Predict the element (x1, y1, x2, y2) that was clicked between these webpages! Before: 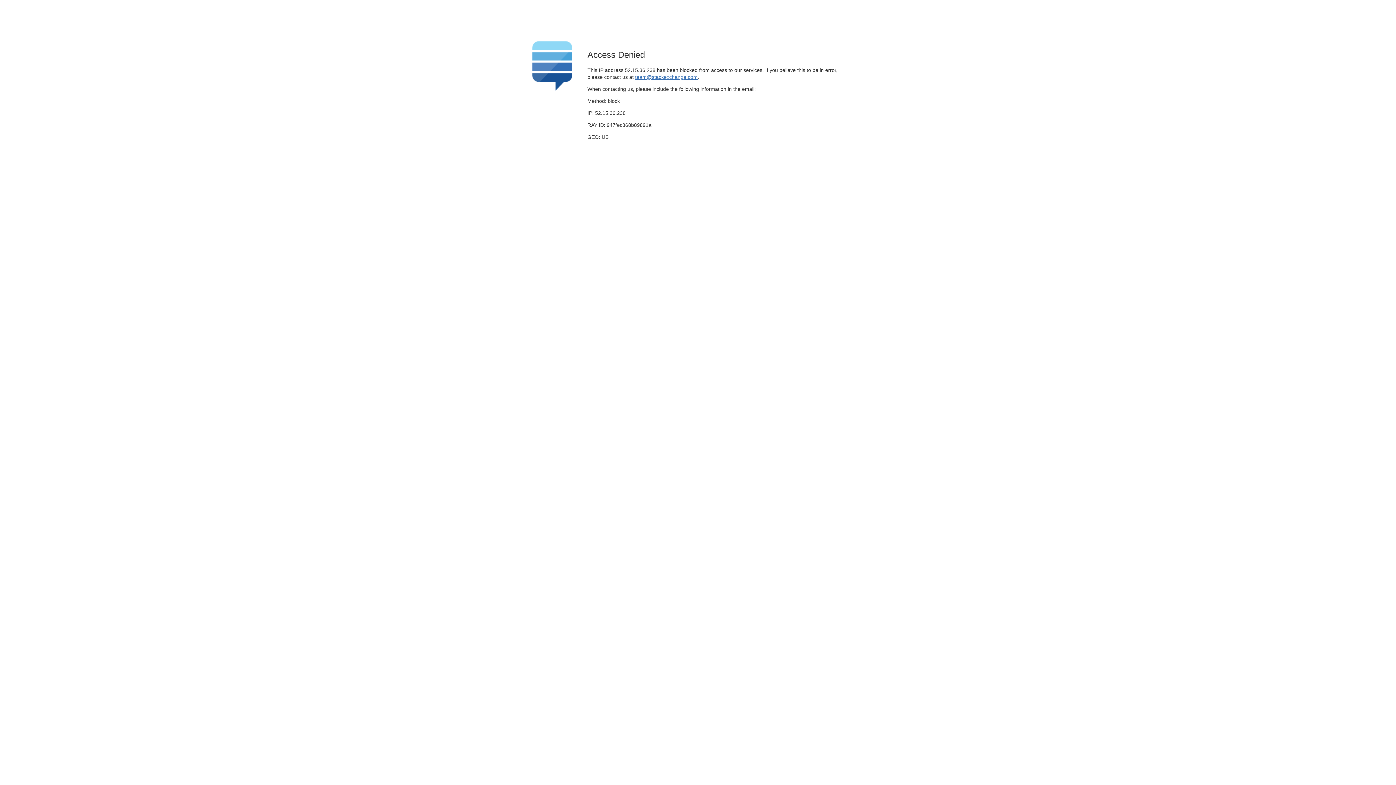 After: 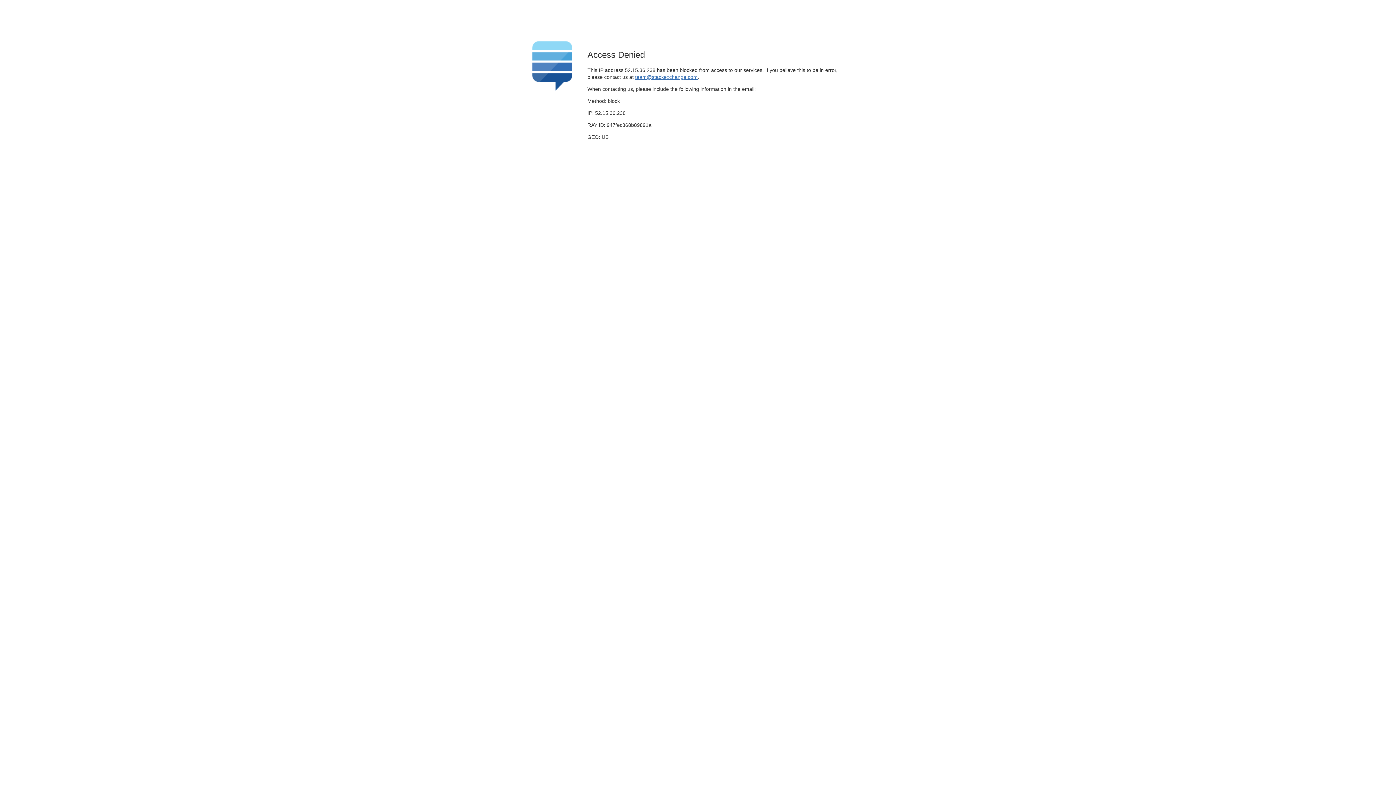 Action: label: team@stackexchange.com bbox: (635, 74, 697, 79)